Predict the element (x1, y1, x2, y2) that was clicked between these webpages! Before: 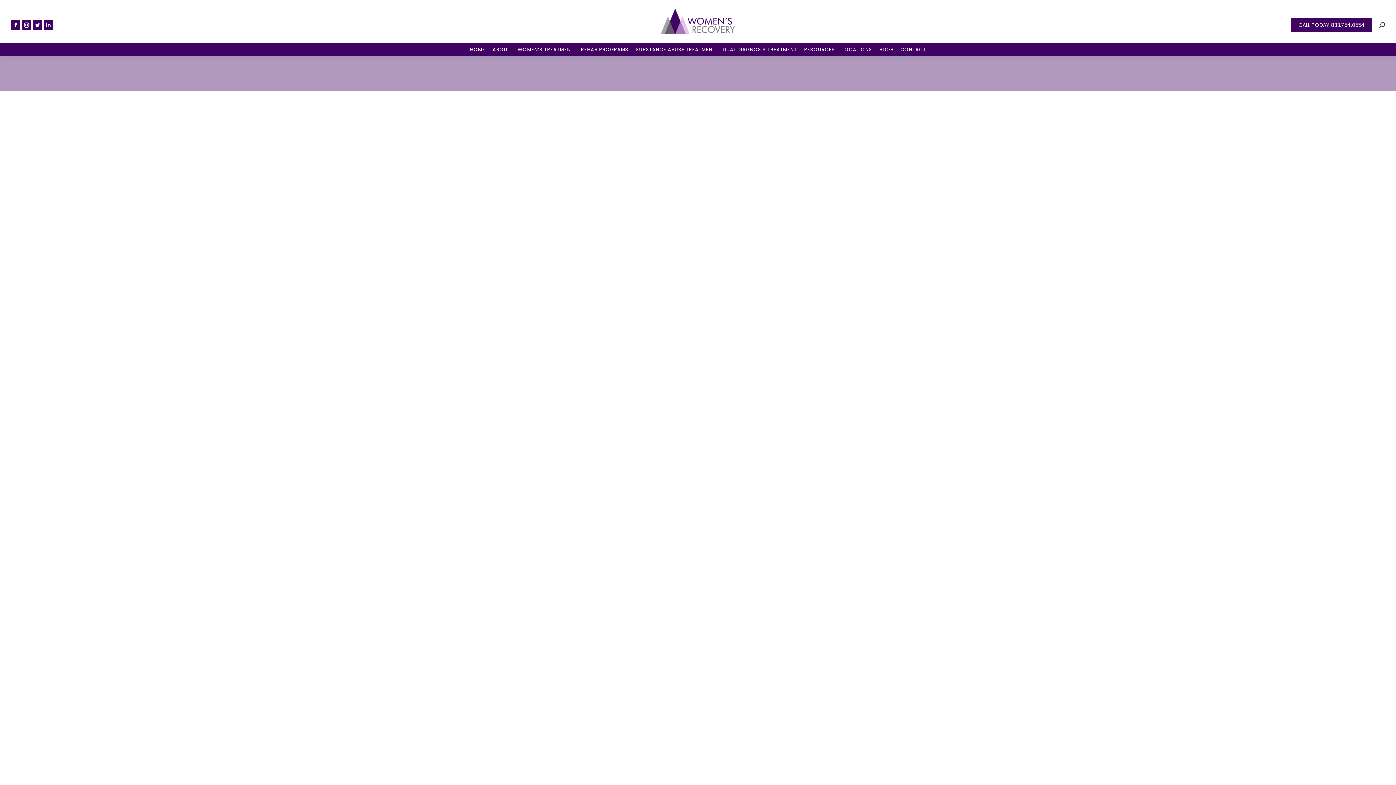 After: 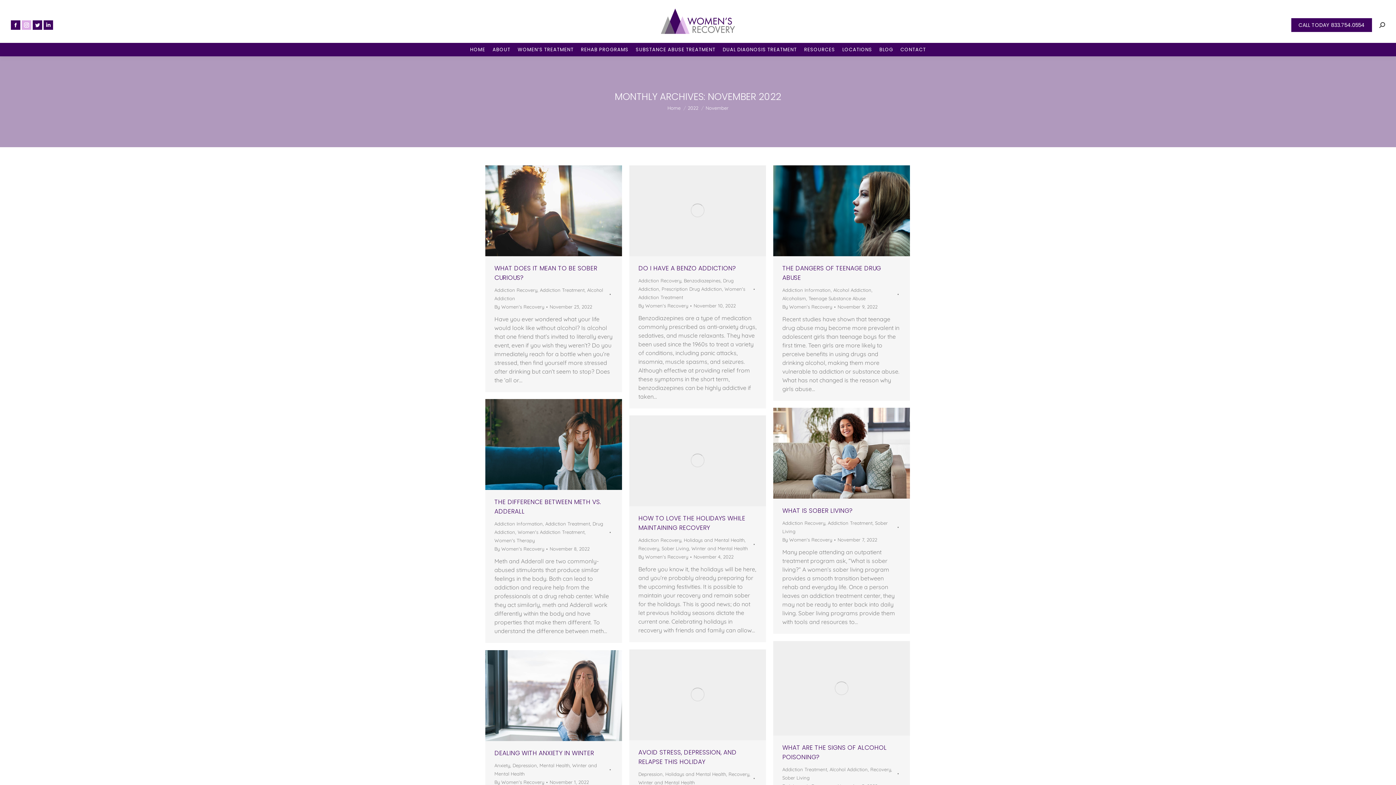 Action: label: Instagram page opens in new window bbox: (21, 20, 31, 29)